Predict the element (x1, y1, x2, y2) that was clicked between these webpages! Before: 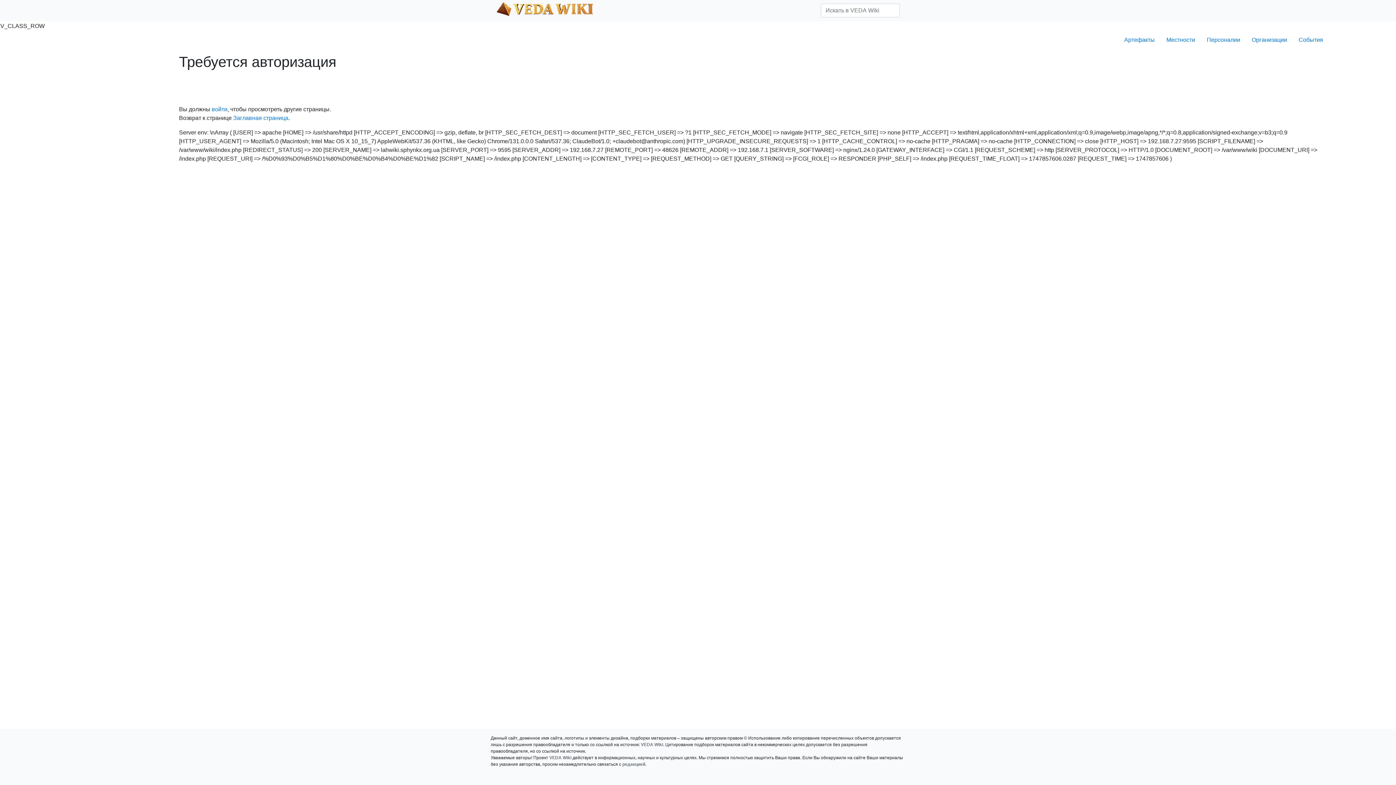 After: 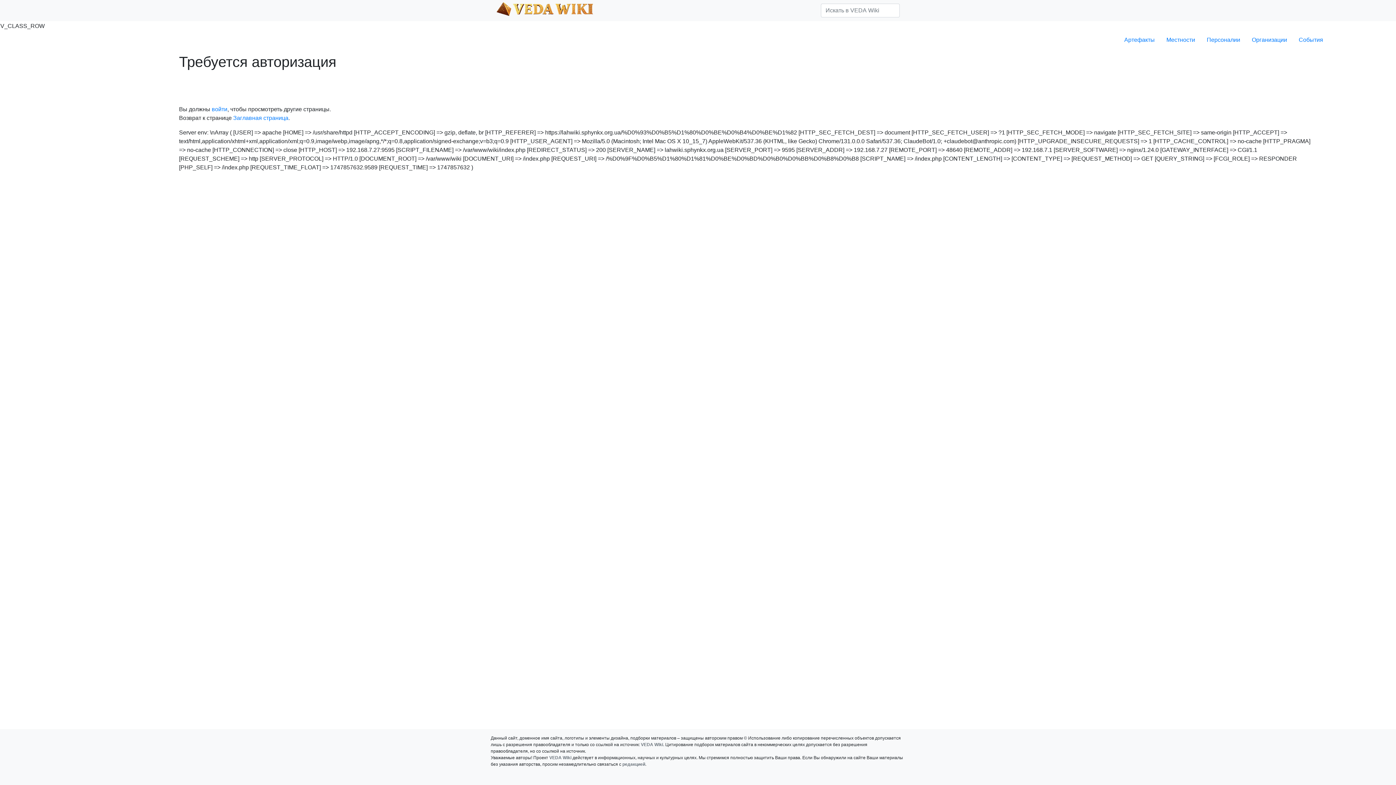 Action: label: Персоналии bbox: (1201, 32, 1246, 47)